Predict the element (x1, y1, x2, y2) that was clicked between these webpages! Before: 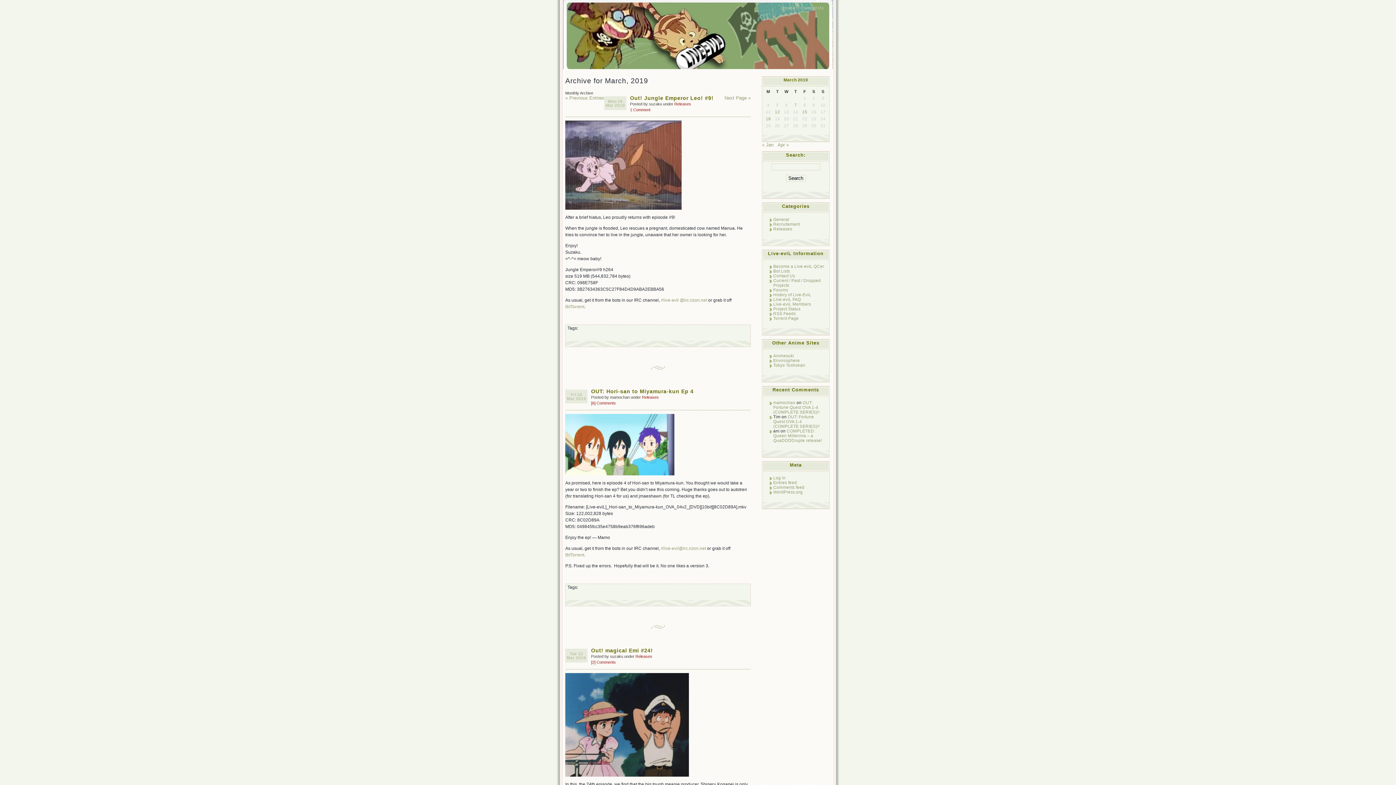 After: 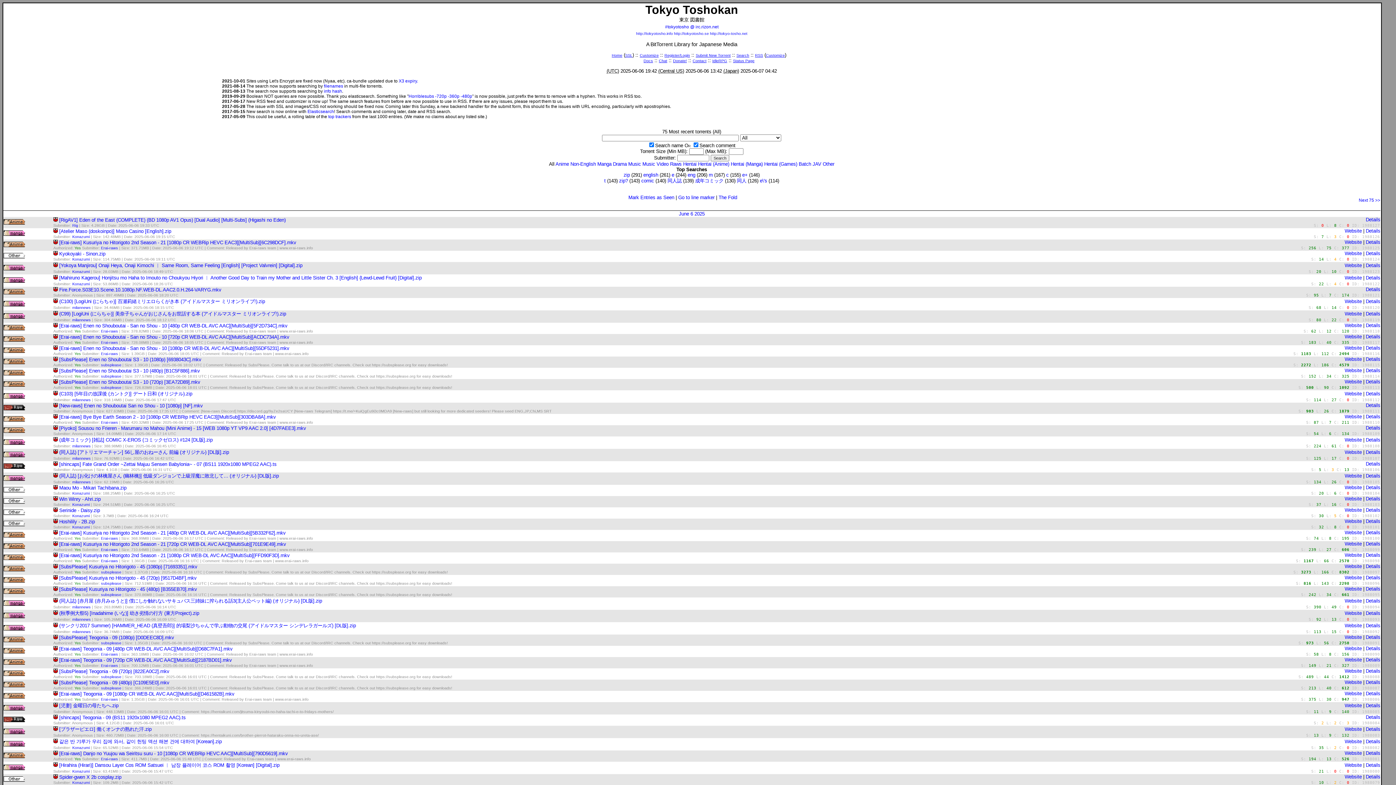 Action: bbox: (773, 362, 805, 367) label: Tokyo Toshokan